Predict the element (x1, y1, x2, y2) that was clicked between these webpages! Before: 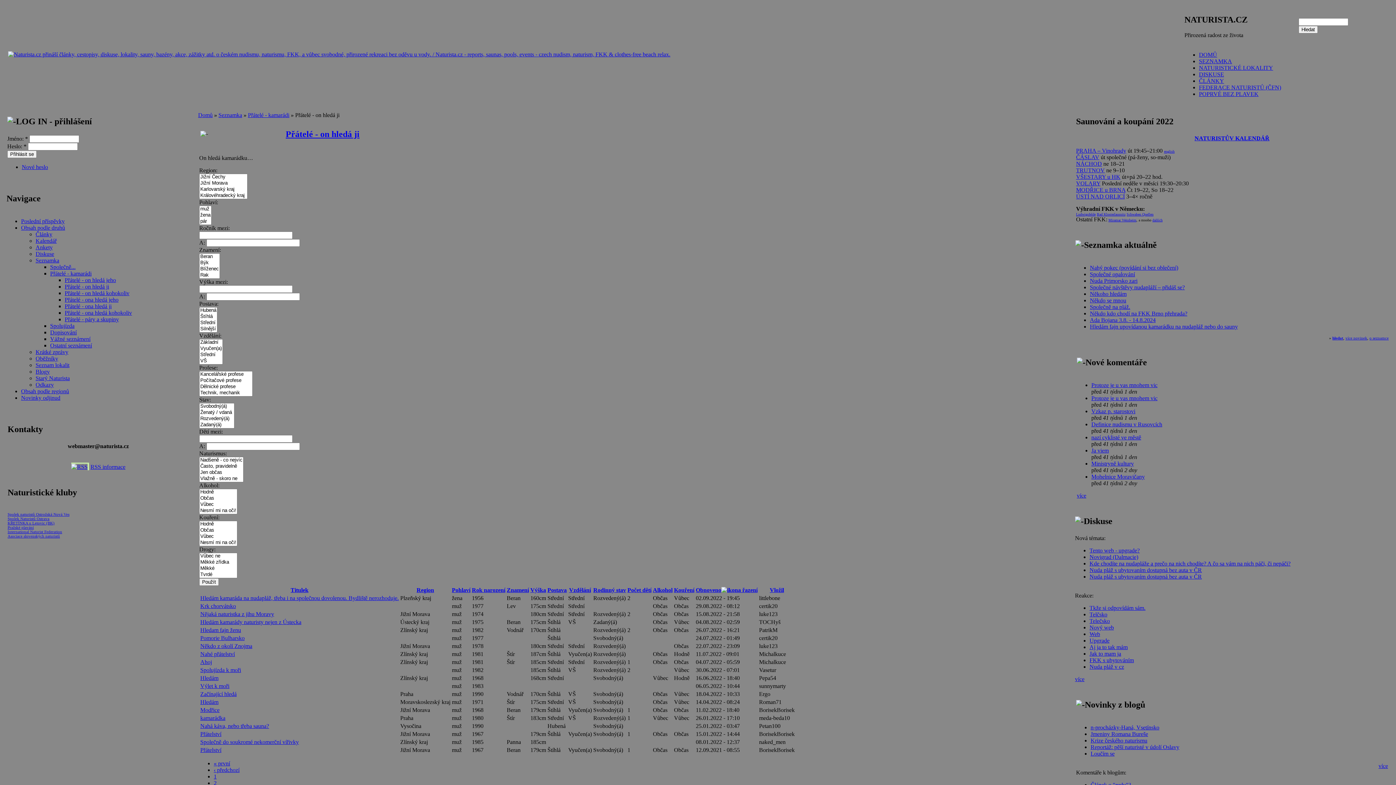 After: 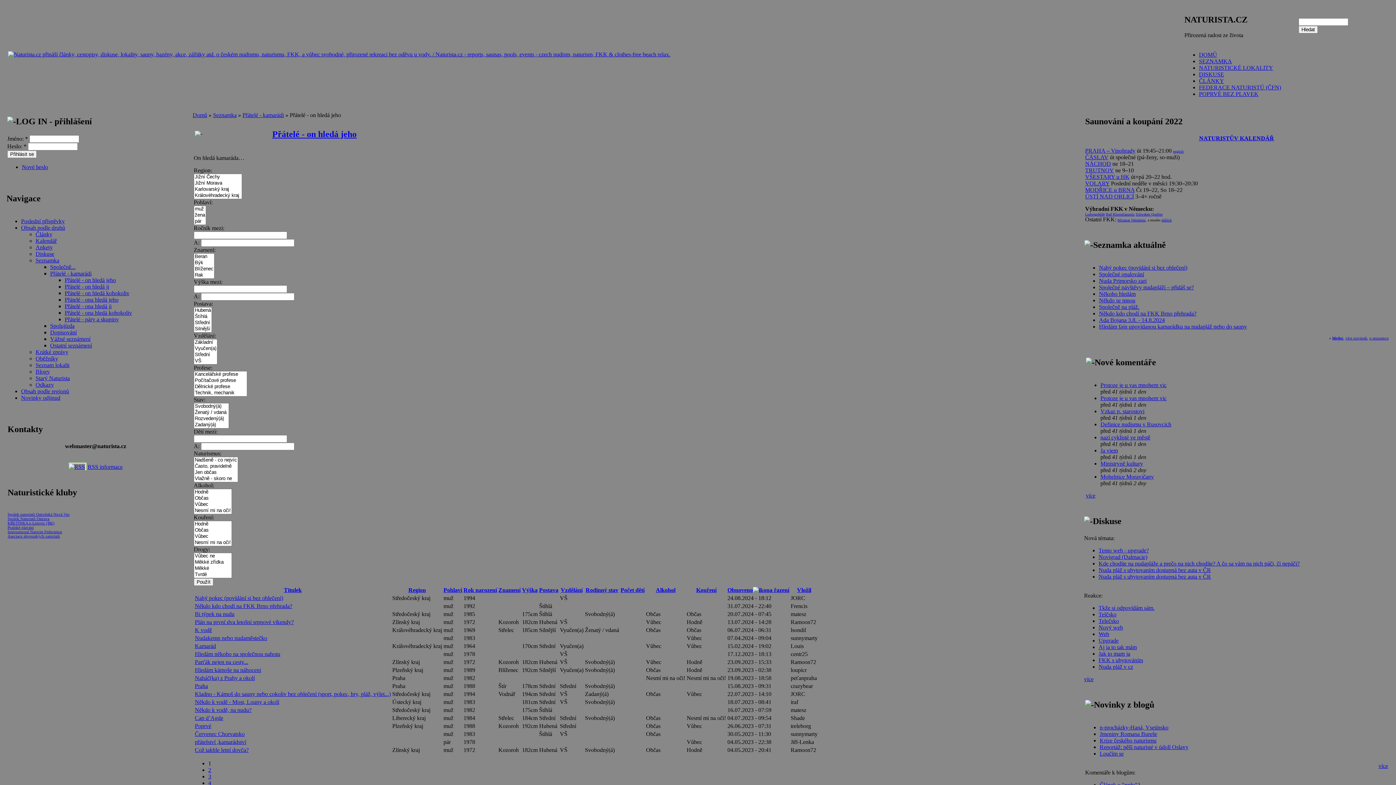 Action: label: Přátelé - on hledá jeho bbox: (64, 277, 116, 283)